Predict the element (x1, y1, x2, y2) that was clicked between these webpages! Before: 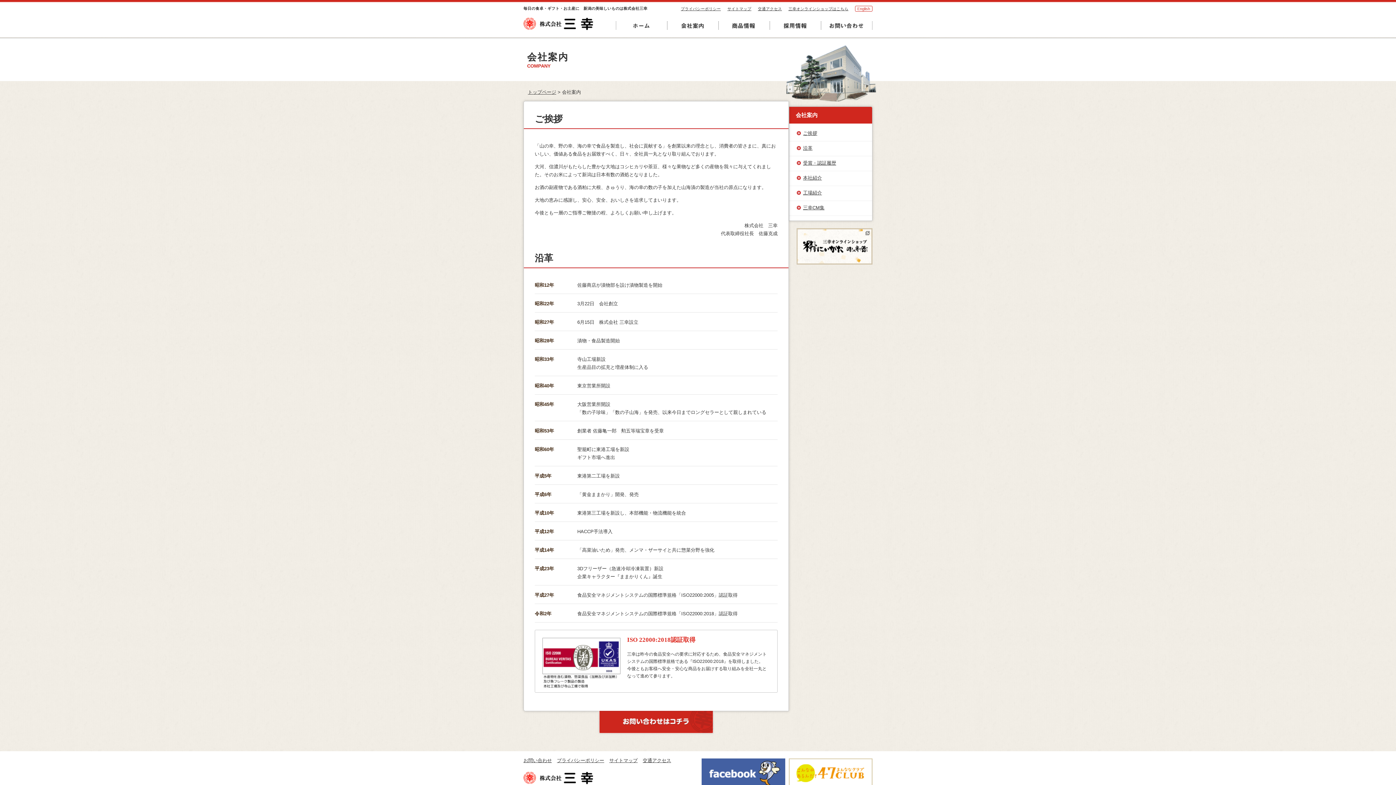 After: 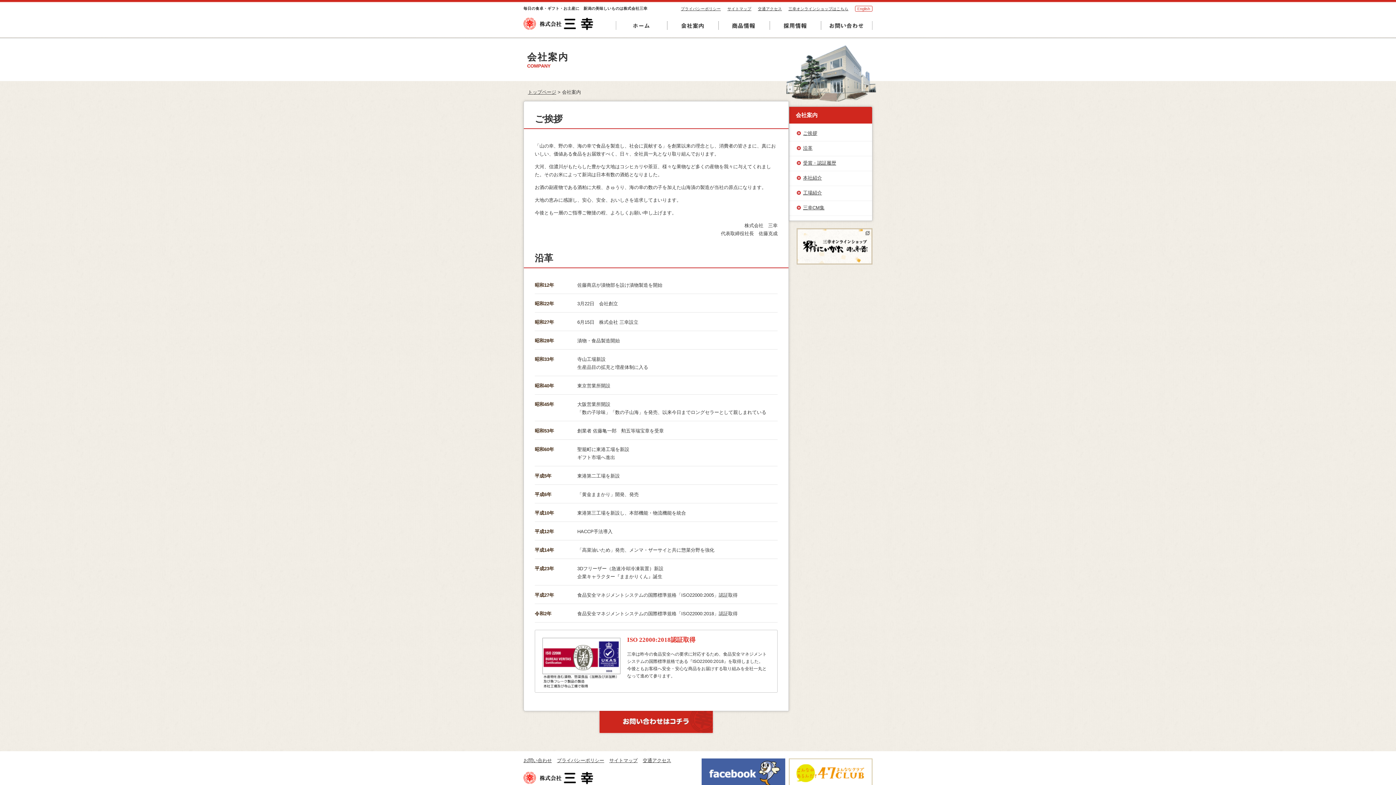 Action: bbox: (789, 126, 872, 140) label: ご挨拶